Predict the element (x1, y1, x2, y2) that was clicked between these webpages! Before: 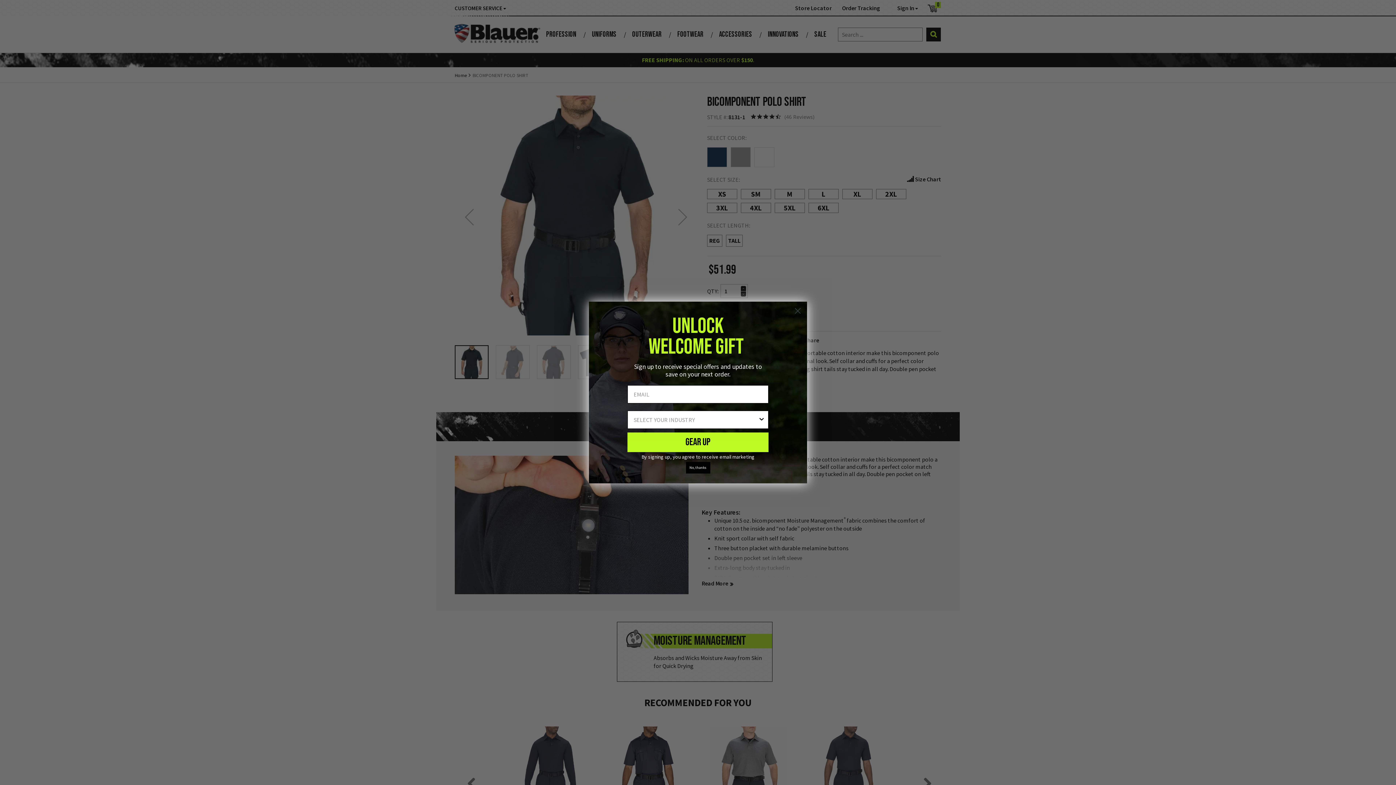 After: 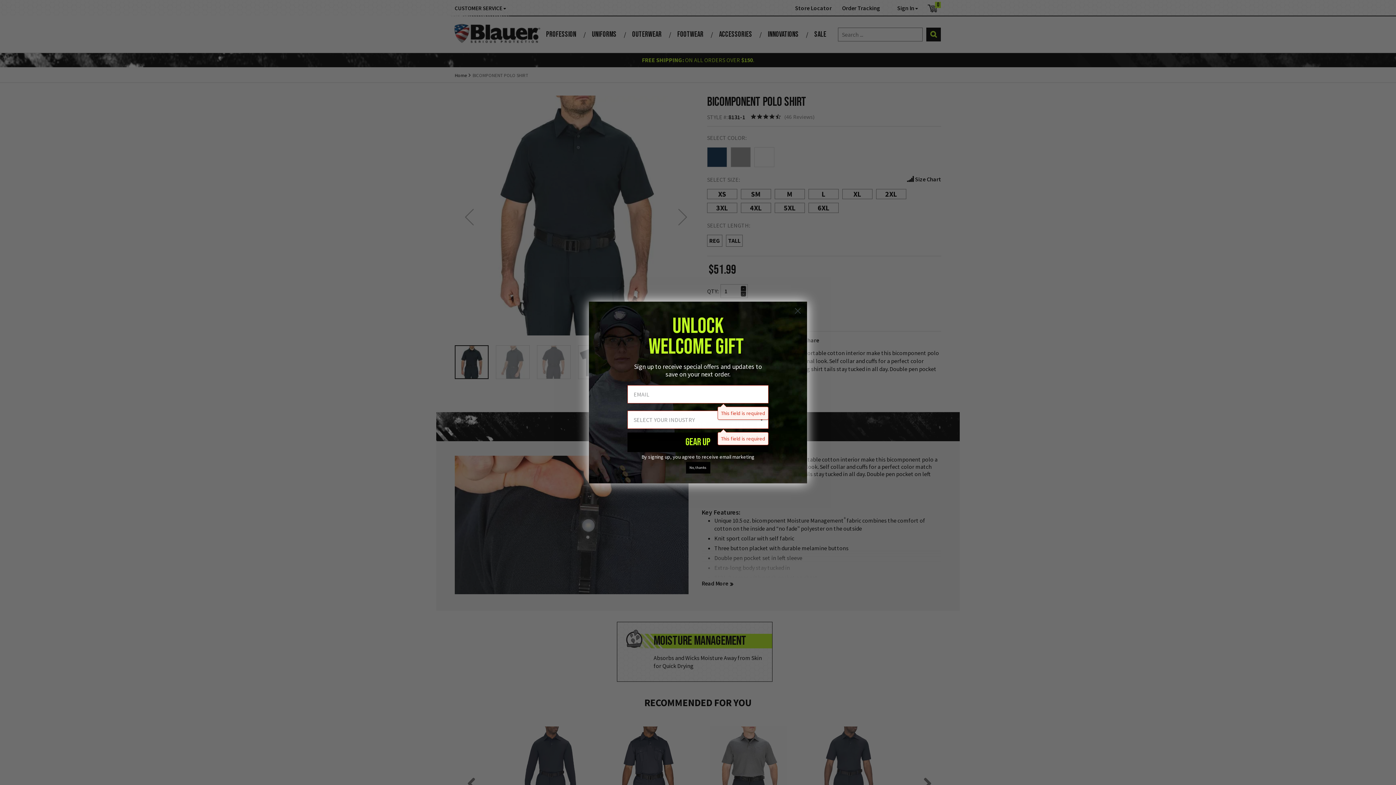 Action: bbox: (627, 432, 768, 452) label: GEAR UP